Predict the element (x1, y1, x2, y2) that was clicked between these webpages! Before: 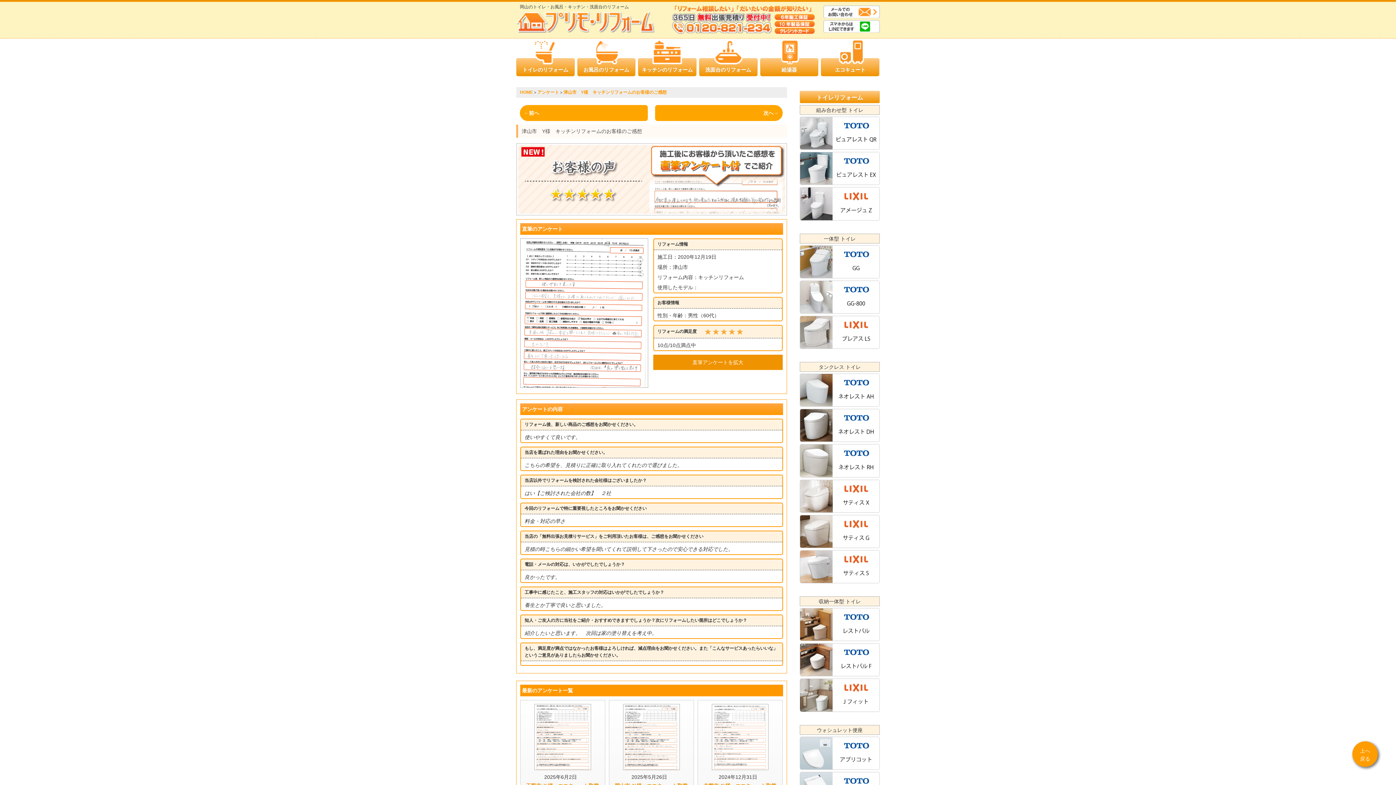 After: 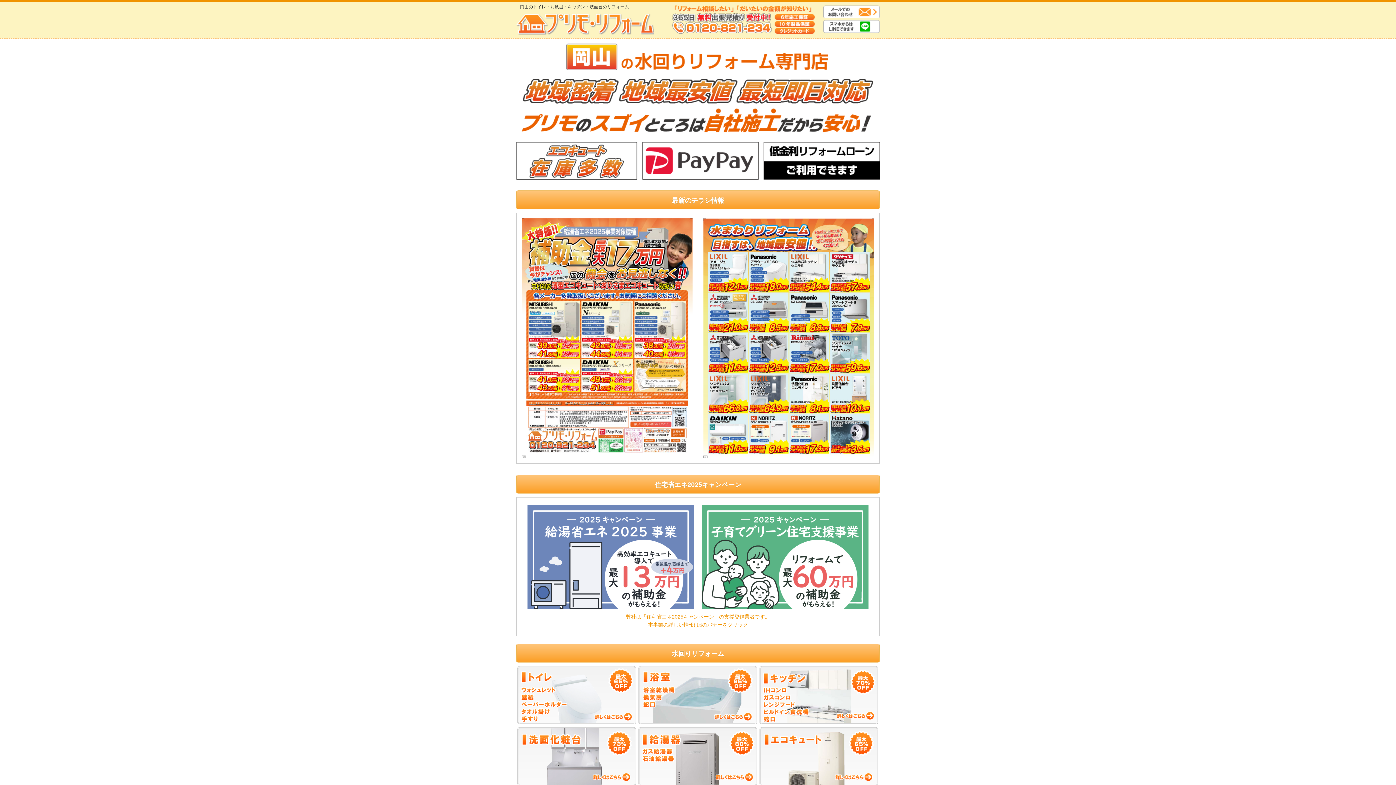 Action: bbox: (516, 28, 654, 33)